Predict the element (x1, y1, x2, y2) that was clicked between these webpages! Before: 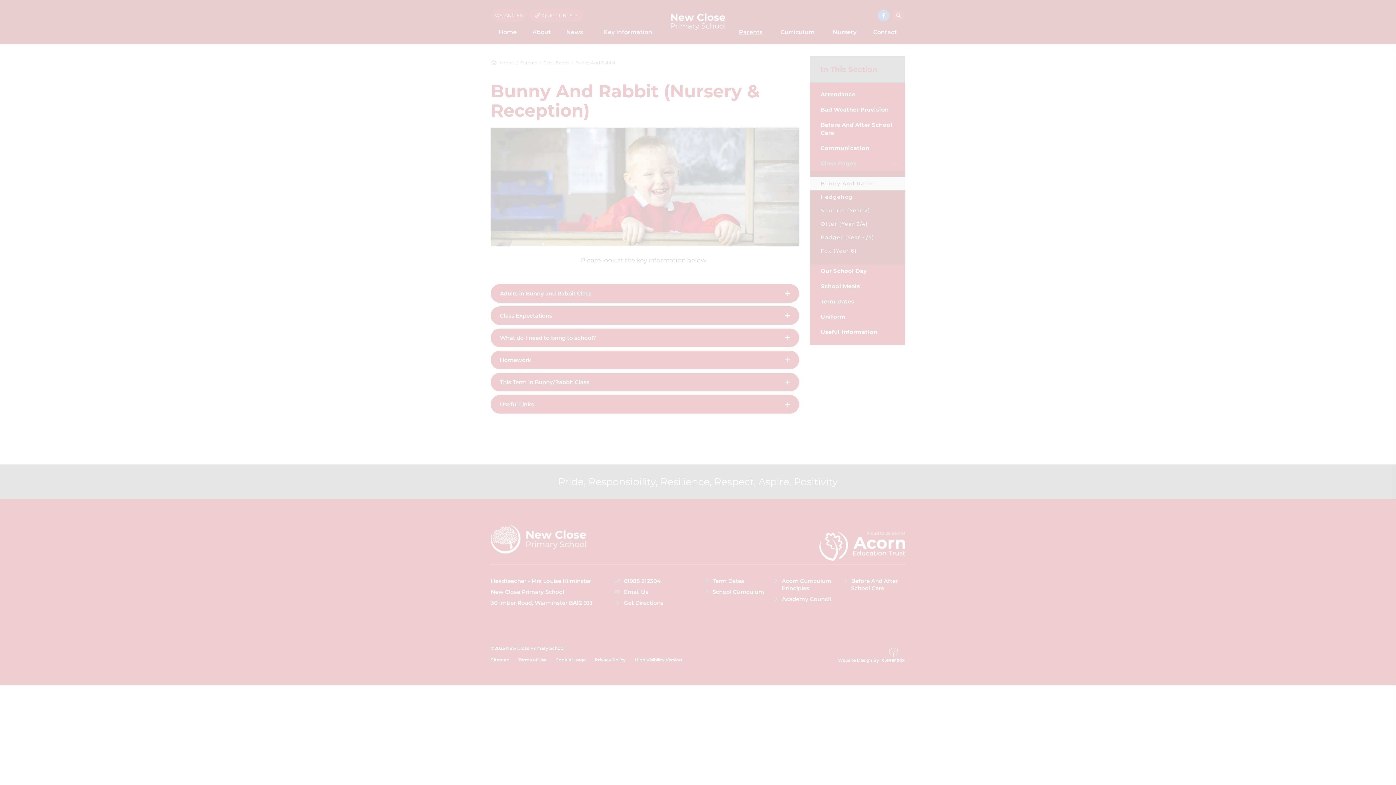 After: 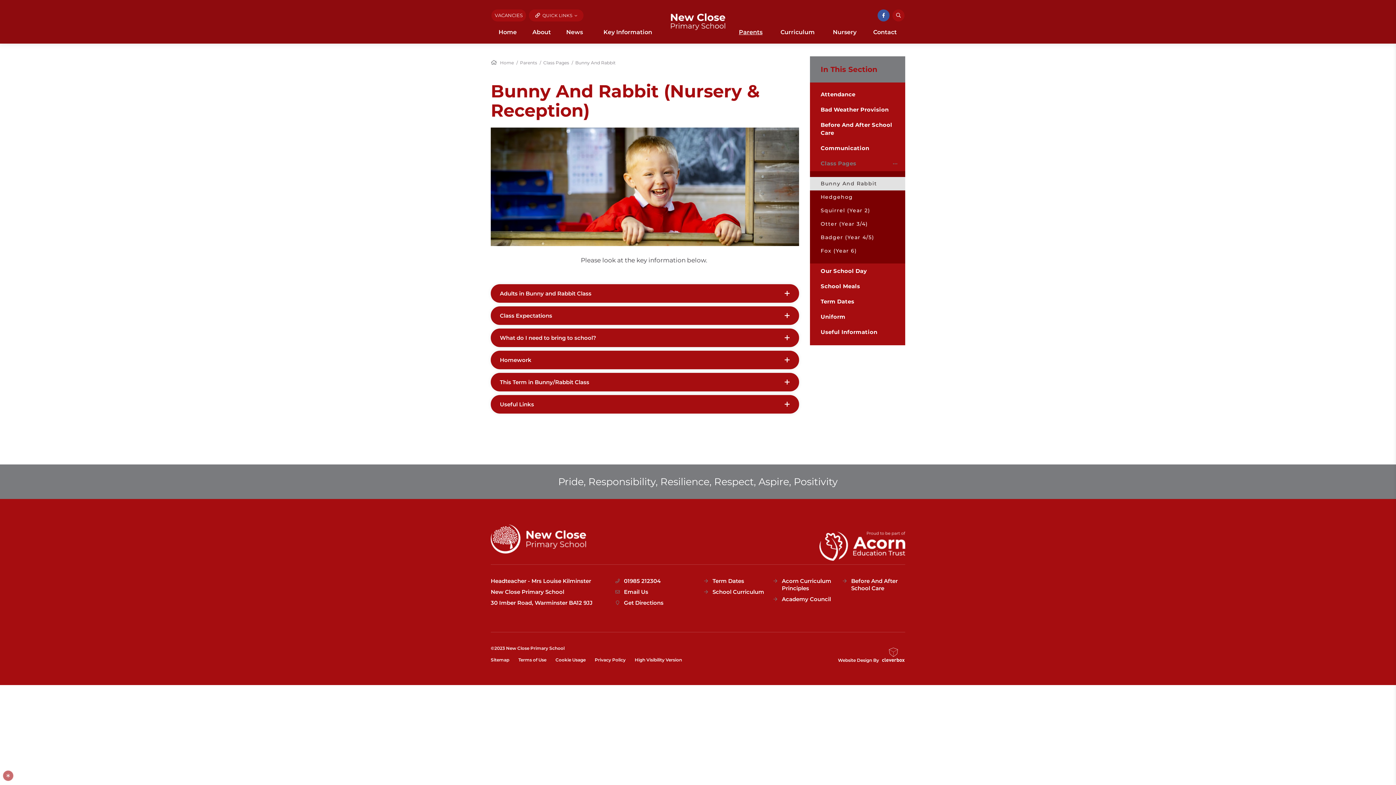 Action: bbox: (45, 725, 111, 739) label: ALLOW ALL COOKIES